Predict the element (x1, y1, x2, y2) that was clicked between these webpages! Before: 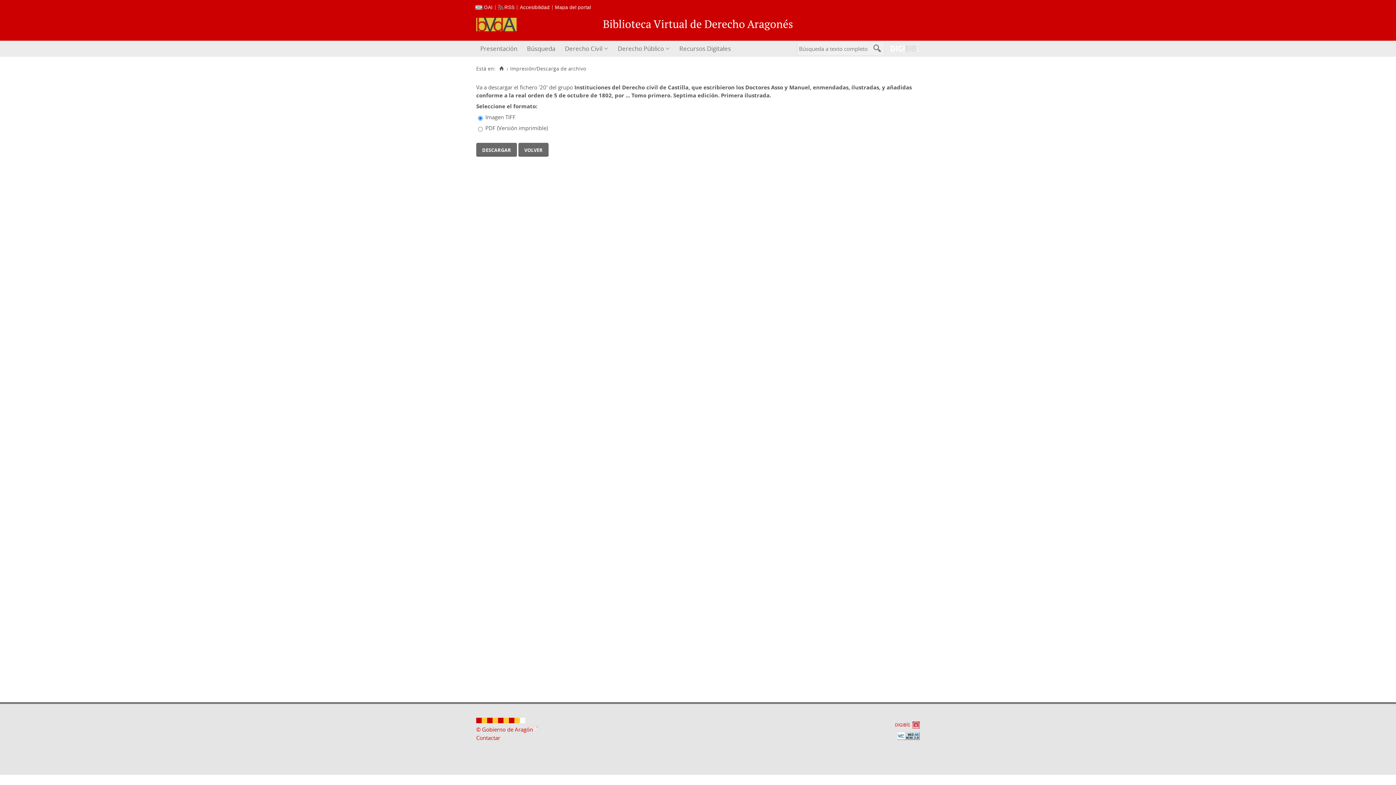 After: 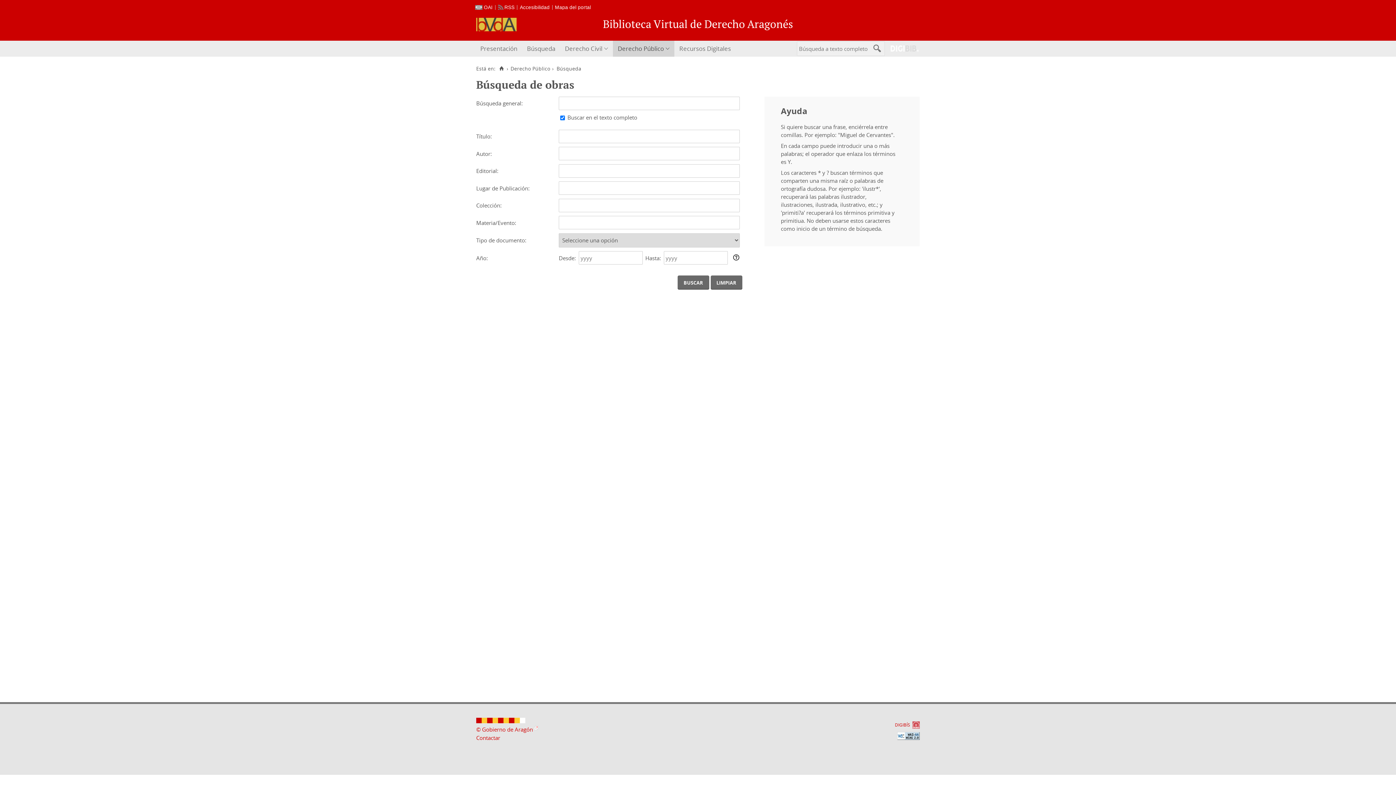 Action: bbox: (613, 40, 674, 56) label: Derecho Público